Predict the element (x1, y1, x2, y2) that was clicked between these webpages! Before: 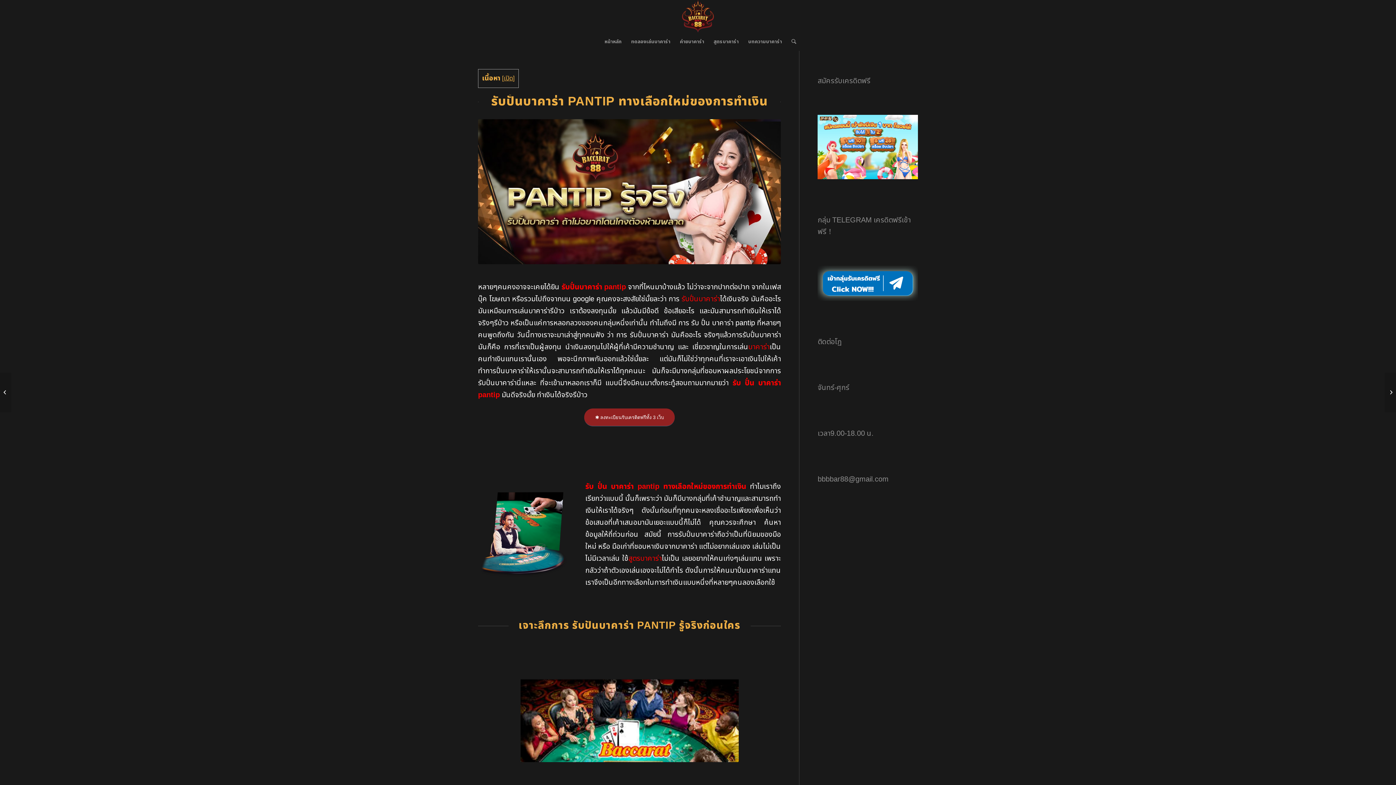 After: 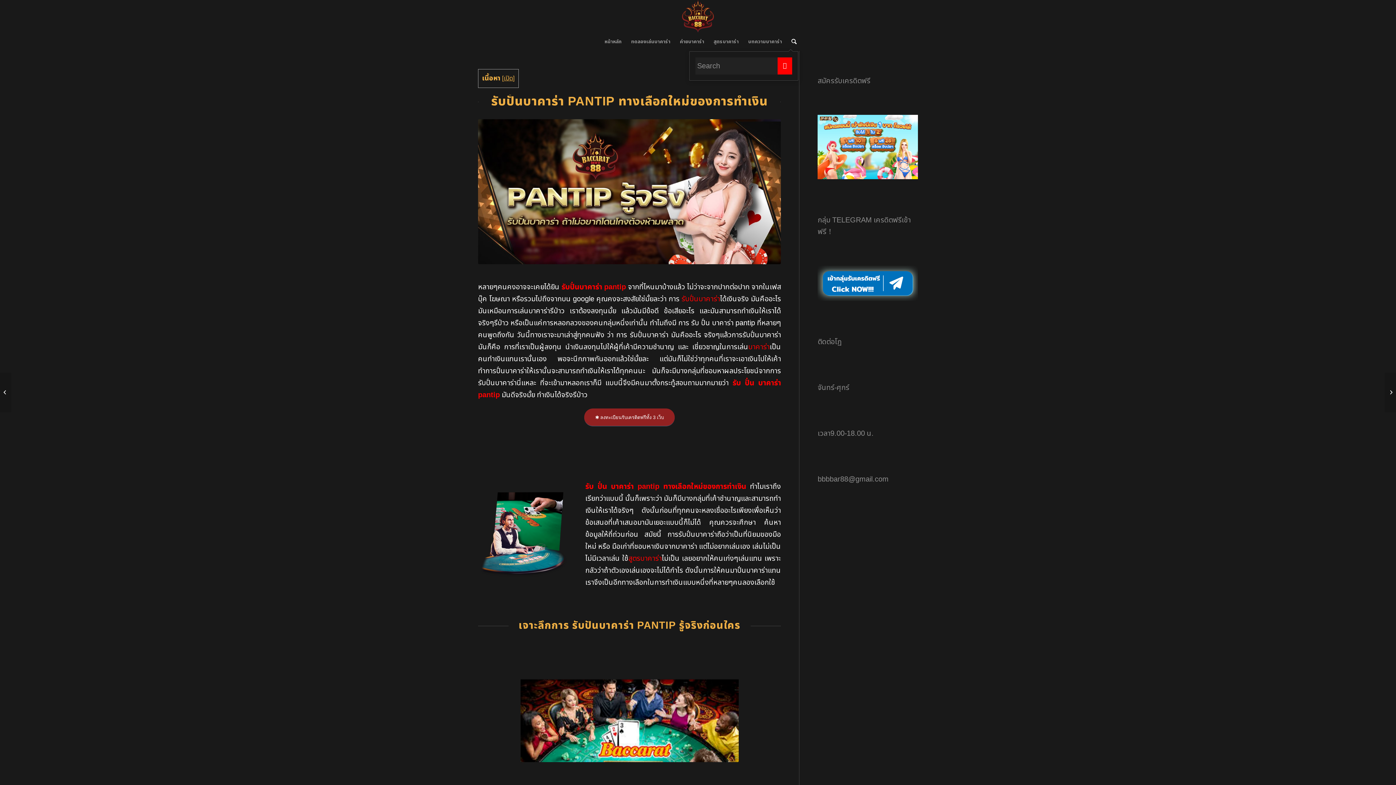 Action: label: Search bbox: (786, 32, 796, 50)